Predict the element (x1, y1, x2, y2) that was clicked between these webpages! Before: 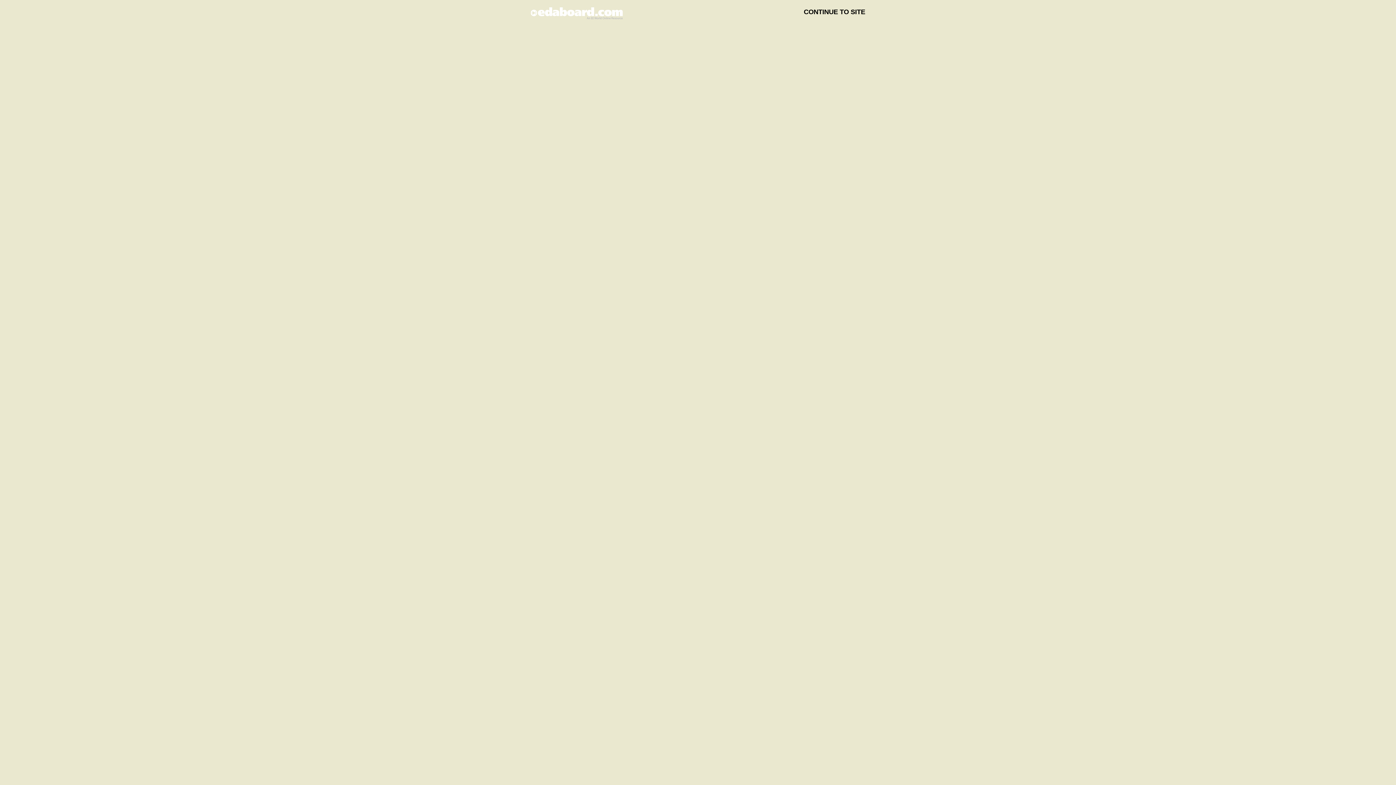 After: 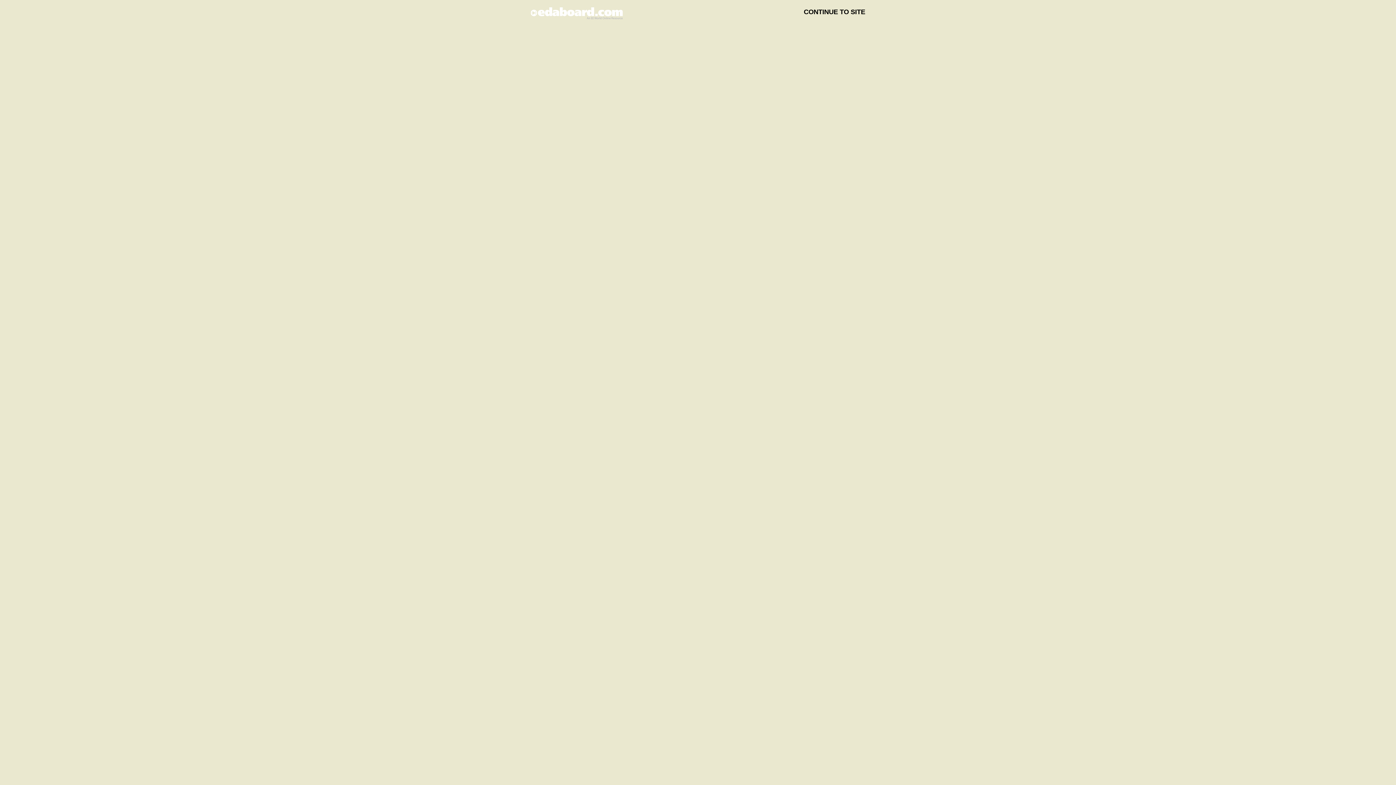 Action: bbox: (530, 12, 622, 19)